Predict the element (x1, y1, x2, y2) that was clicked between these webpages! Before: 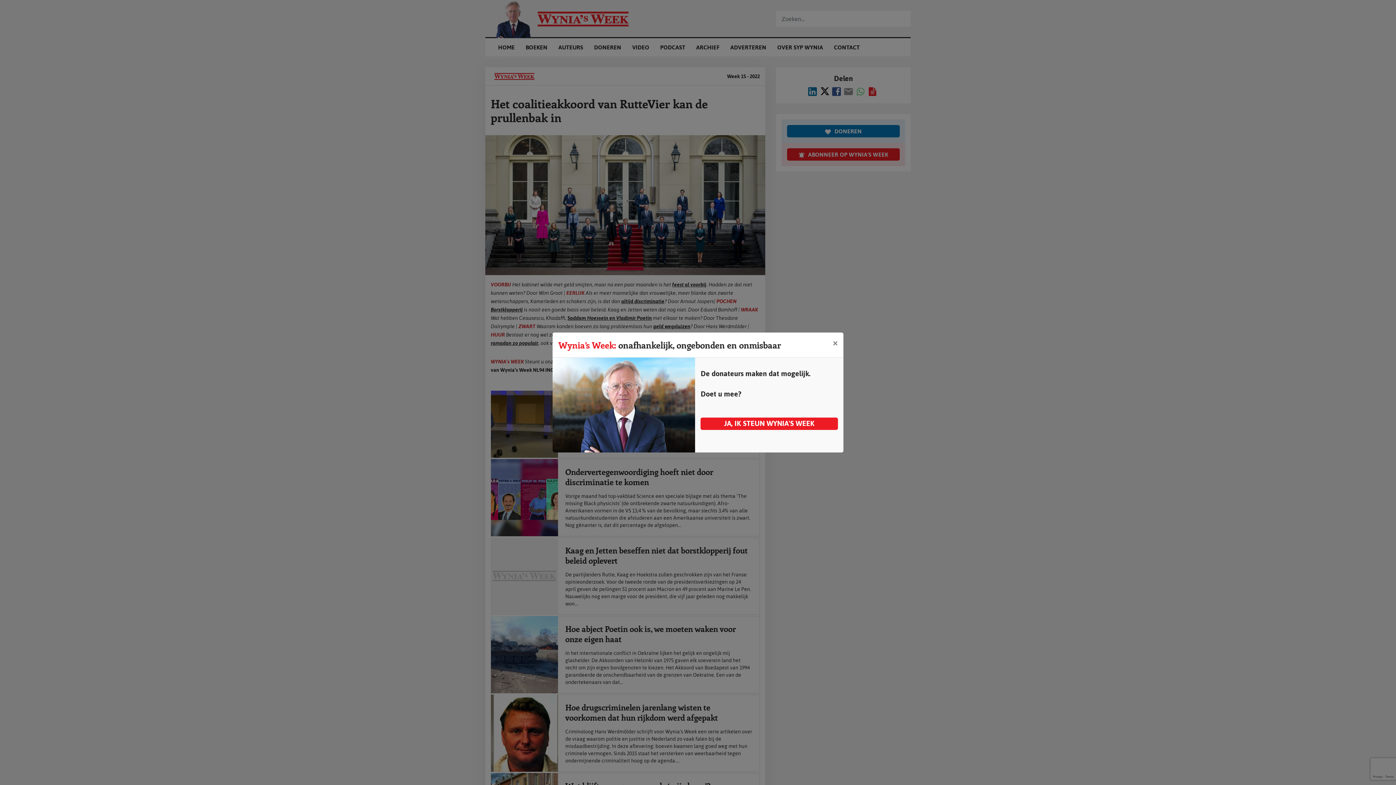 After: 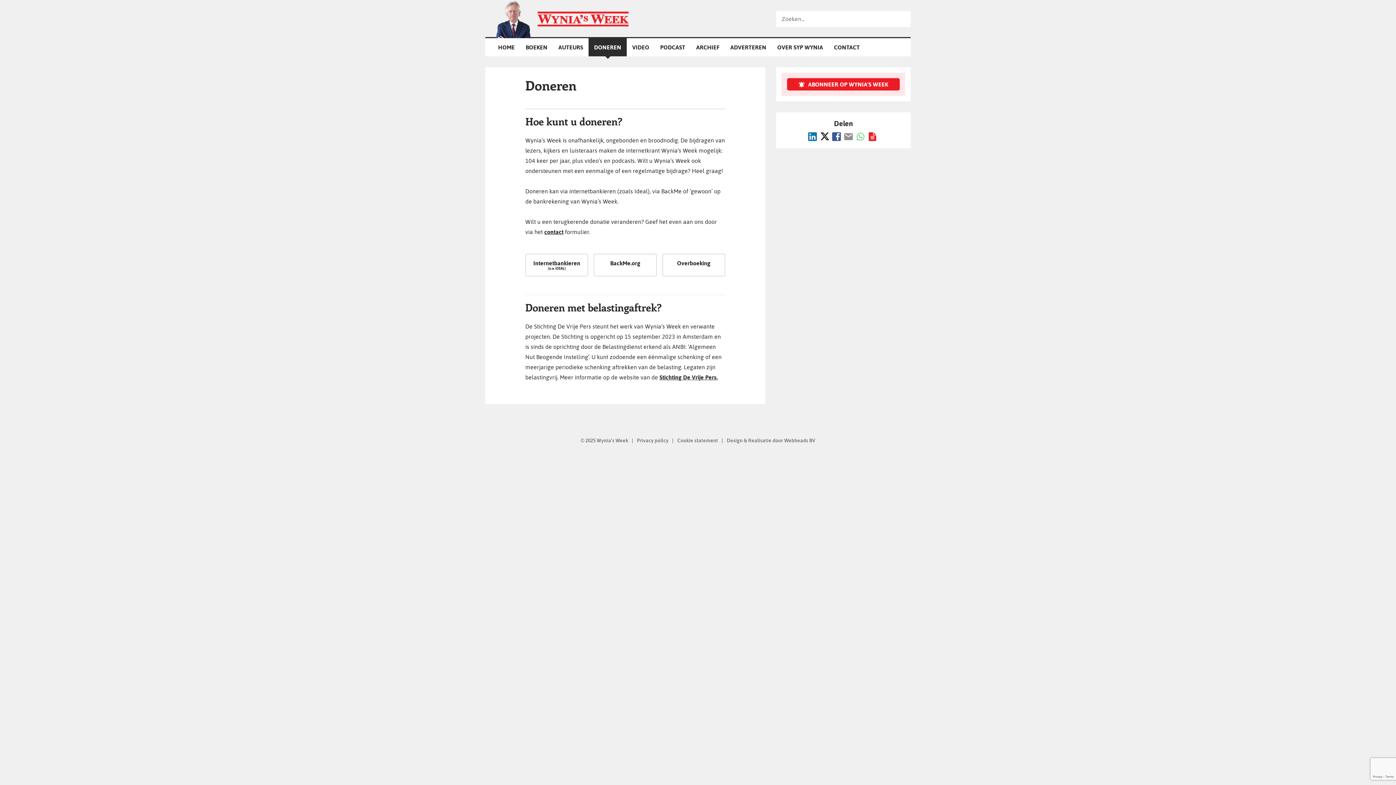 Action: label: JA, IK STEUN WYNIA'S WEEK bbox: (700, 417, 838, 430)